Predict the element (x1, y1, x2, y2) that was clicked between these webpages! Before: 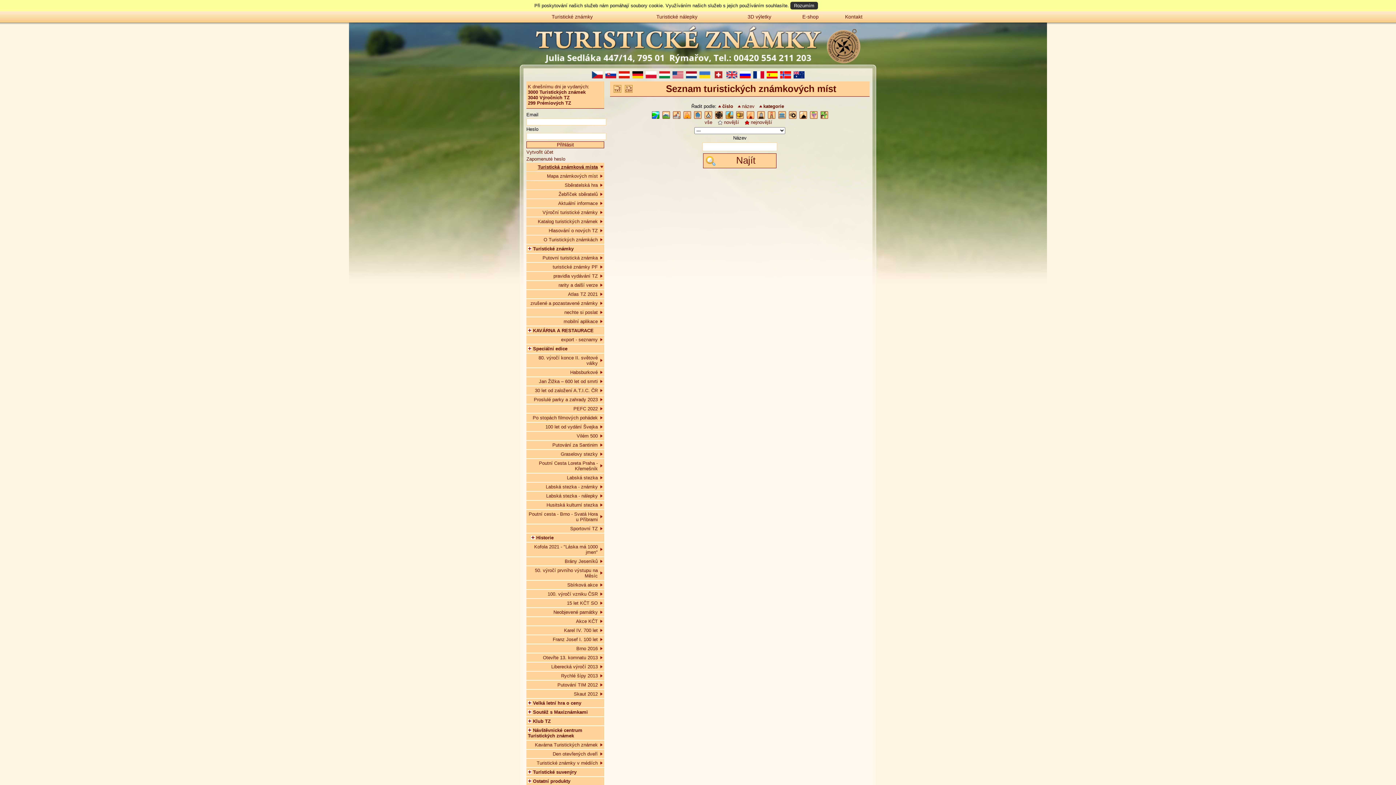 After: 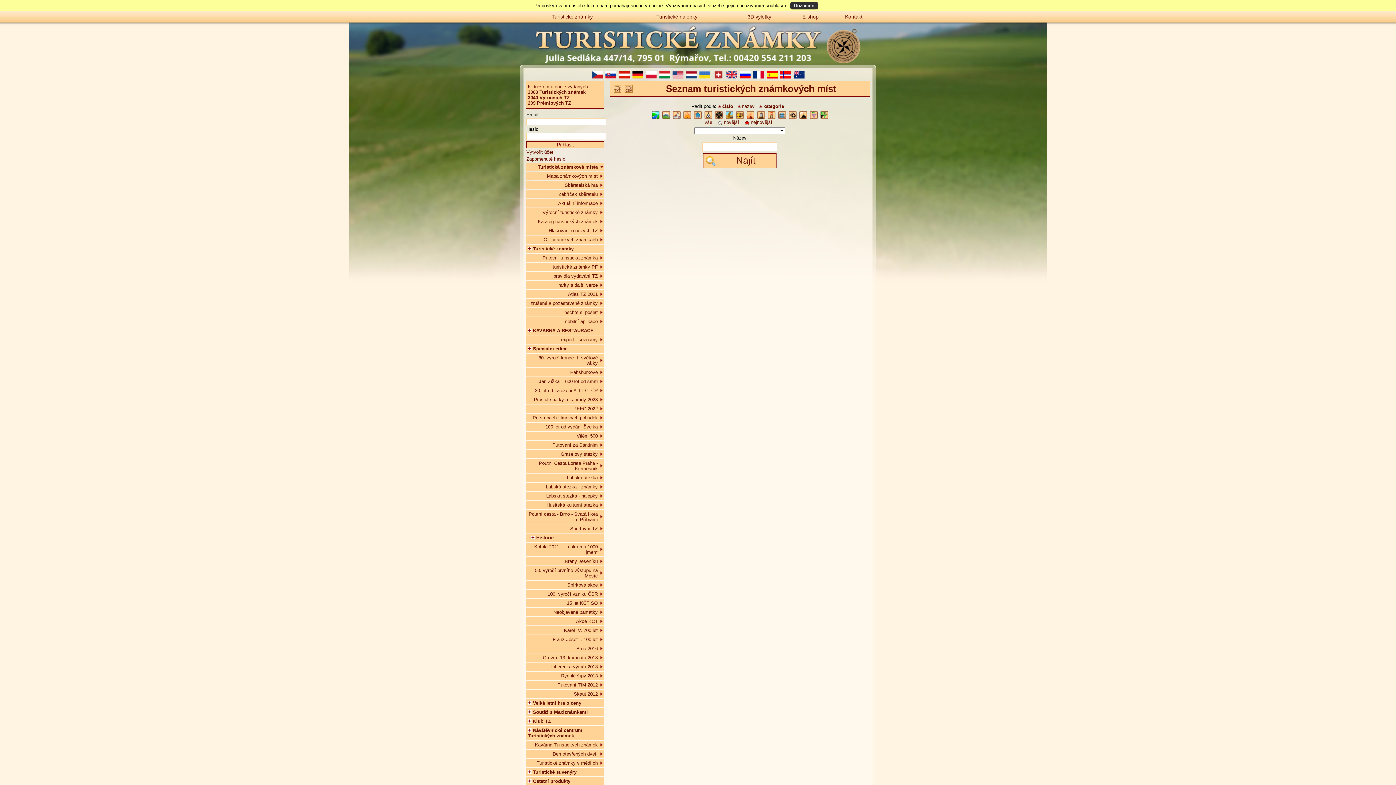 Action: bbox: (765, 58, 778, 68)